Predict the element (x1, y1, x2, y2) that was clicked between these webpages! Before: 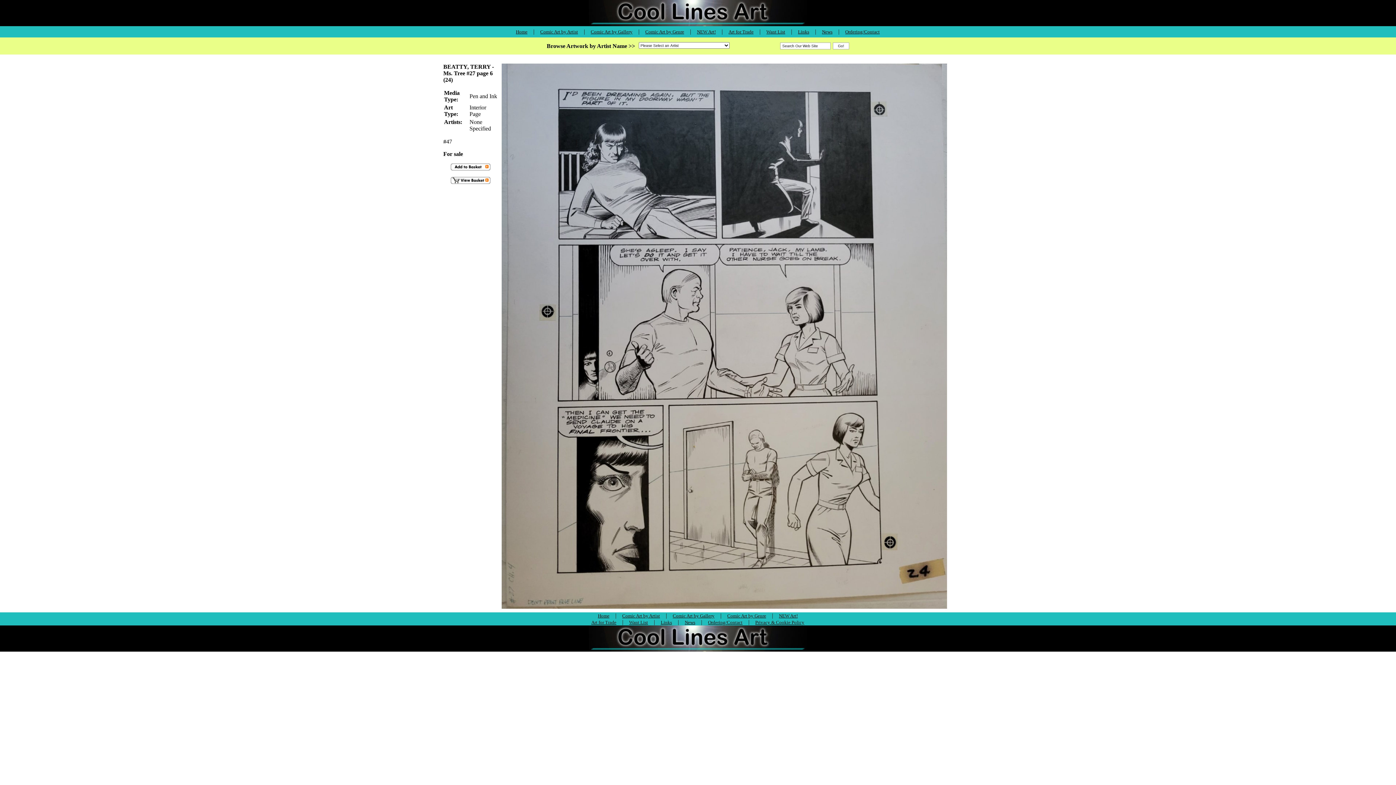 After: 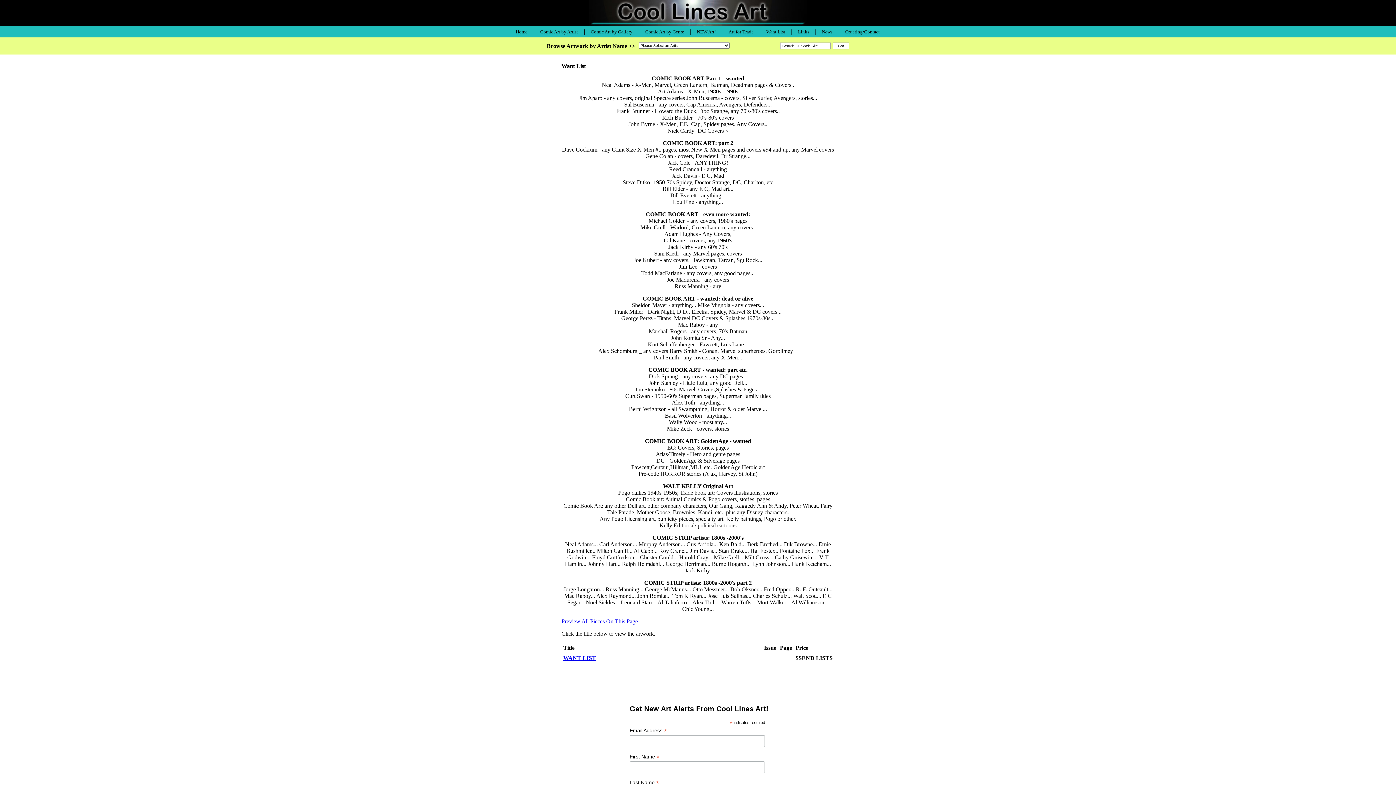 Action: label: Want List bbox: (766, 28, 785, 34)